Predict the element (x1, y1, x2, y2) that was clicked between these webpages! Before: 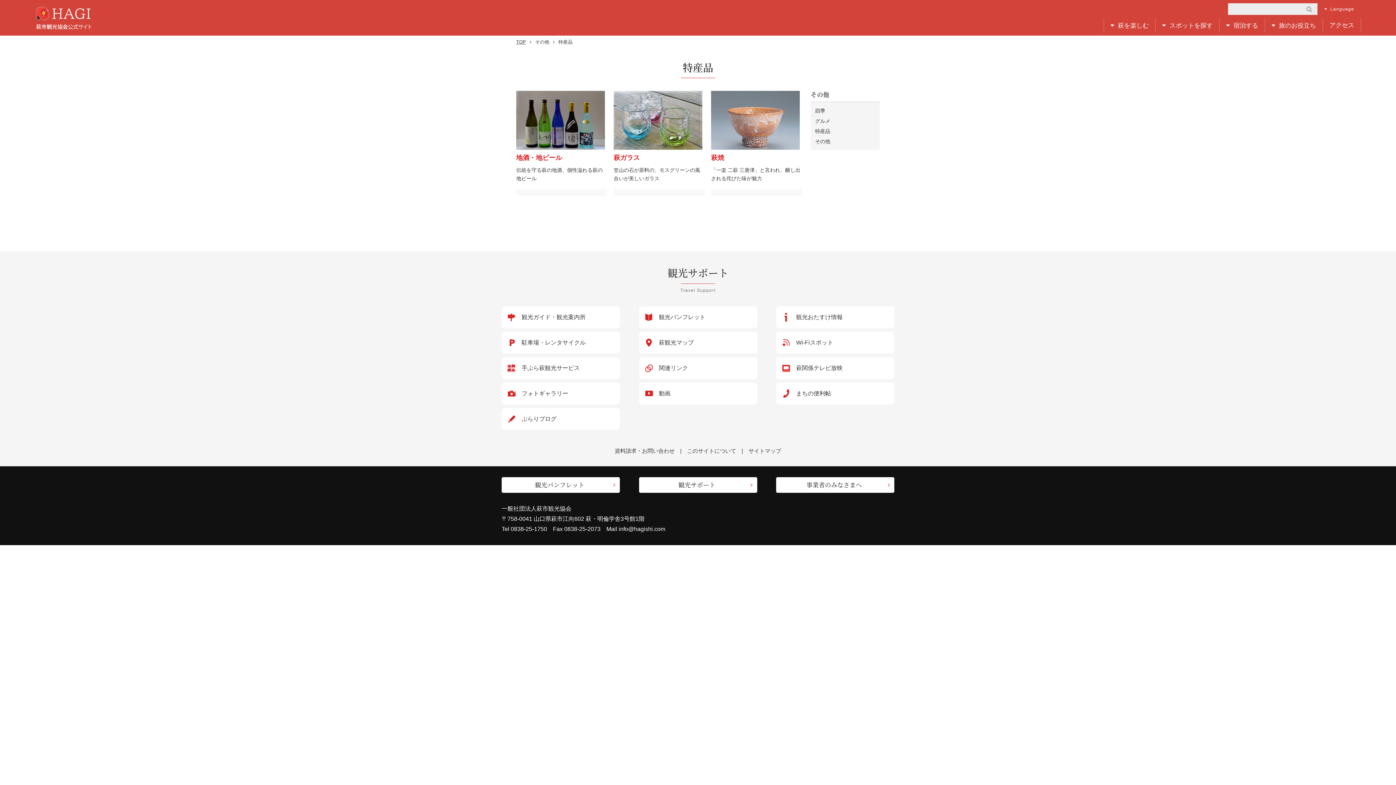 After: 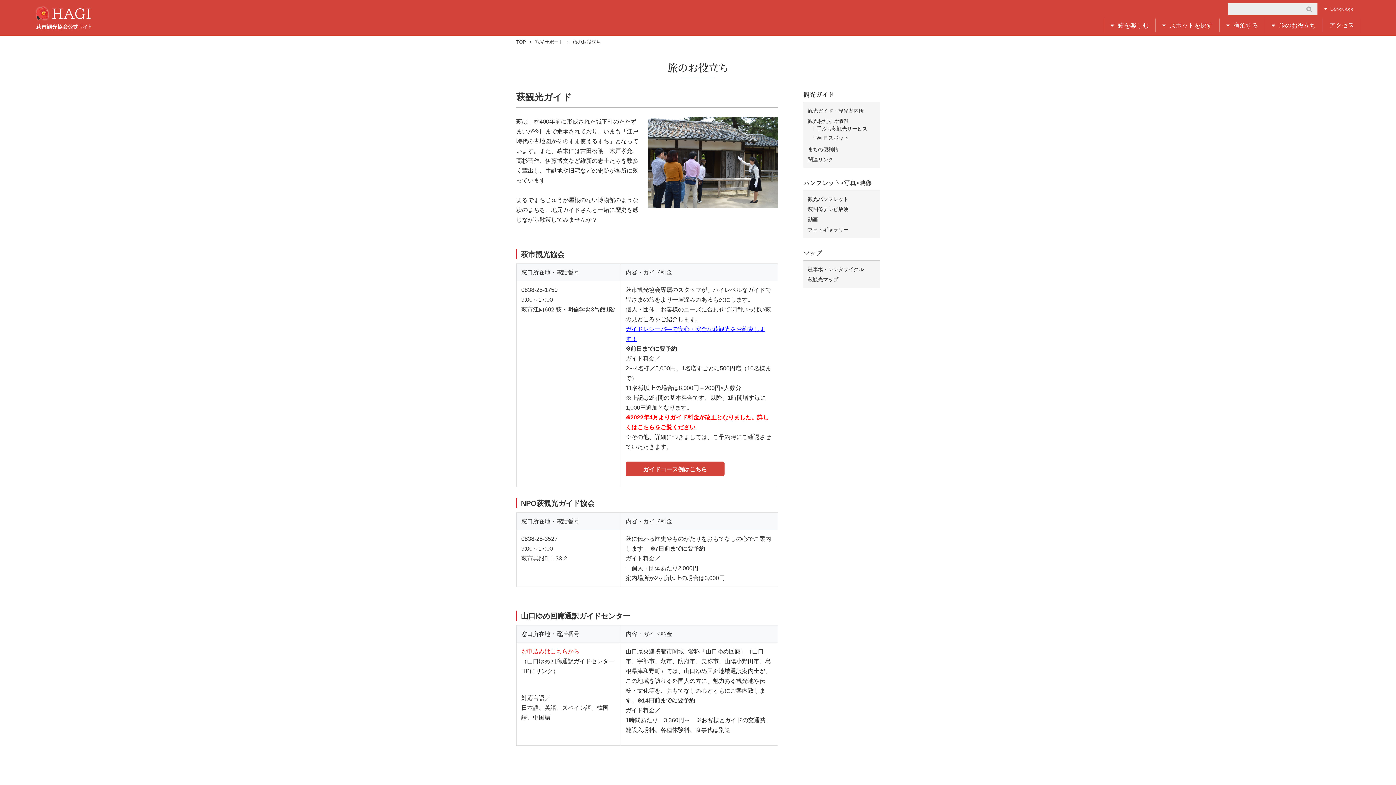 Action: bbox: (501, 306, 620, 328) label: 観光ガイド・観光案内所